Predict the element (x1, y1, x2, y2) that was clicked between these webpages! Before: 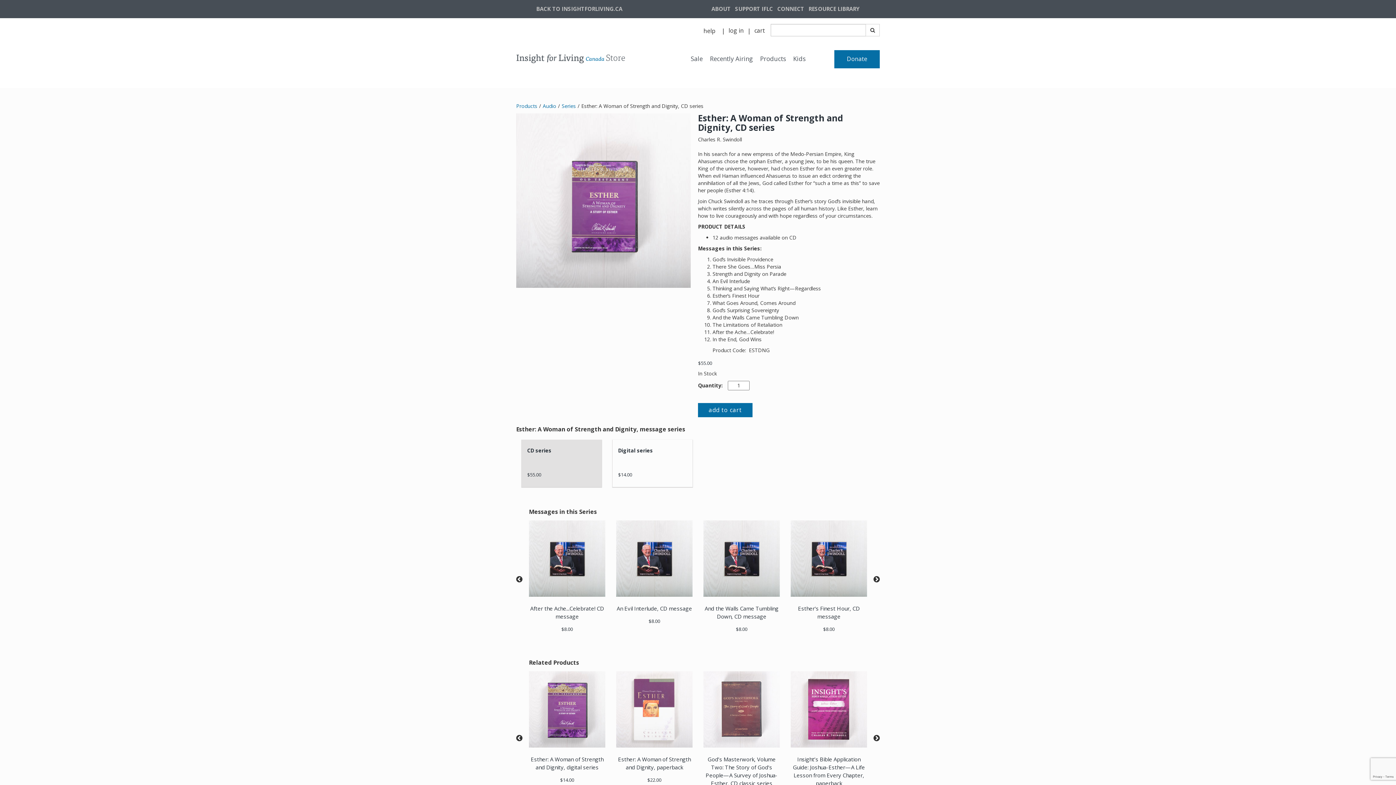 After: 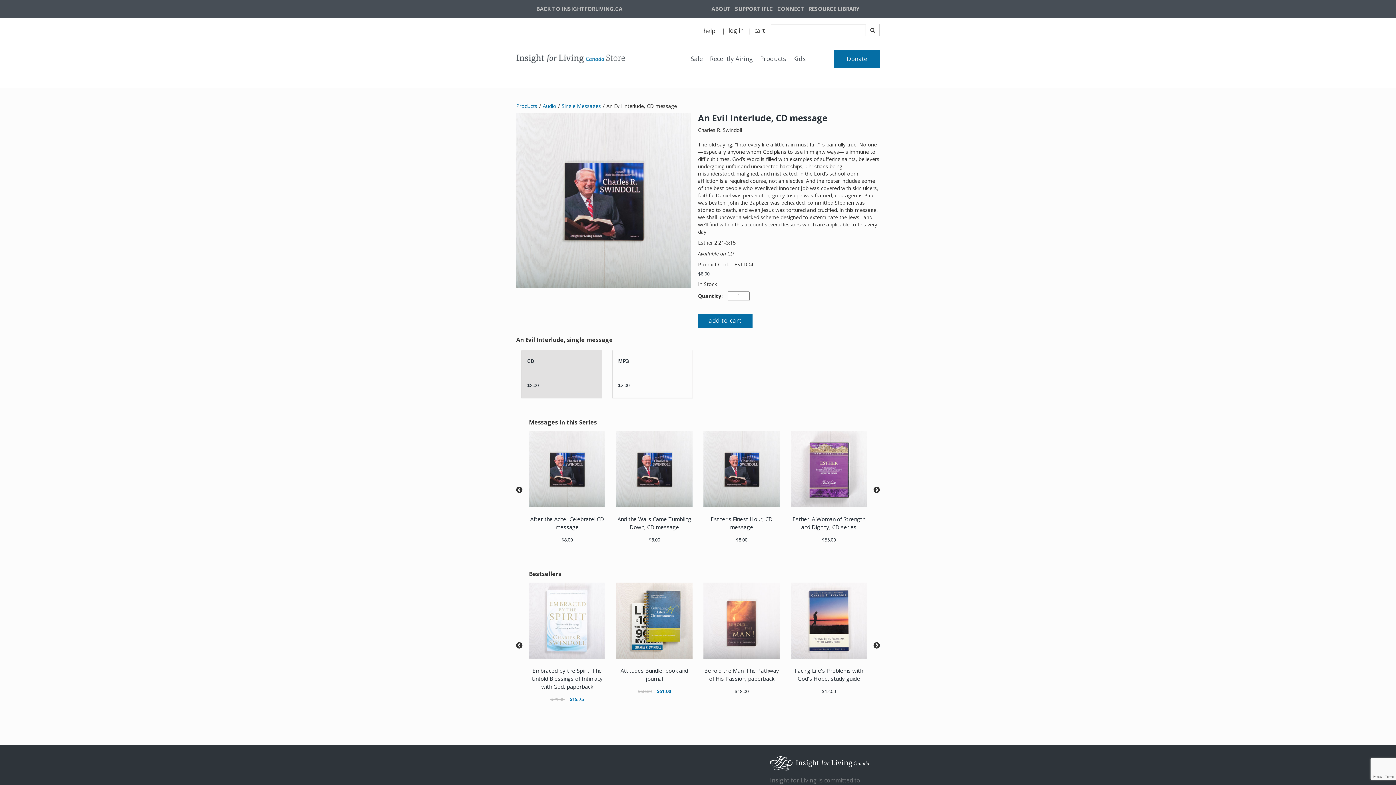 Action: bbox: (616, 520, 692, 597)